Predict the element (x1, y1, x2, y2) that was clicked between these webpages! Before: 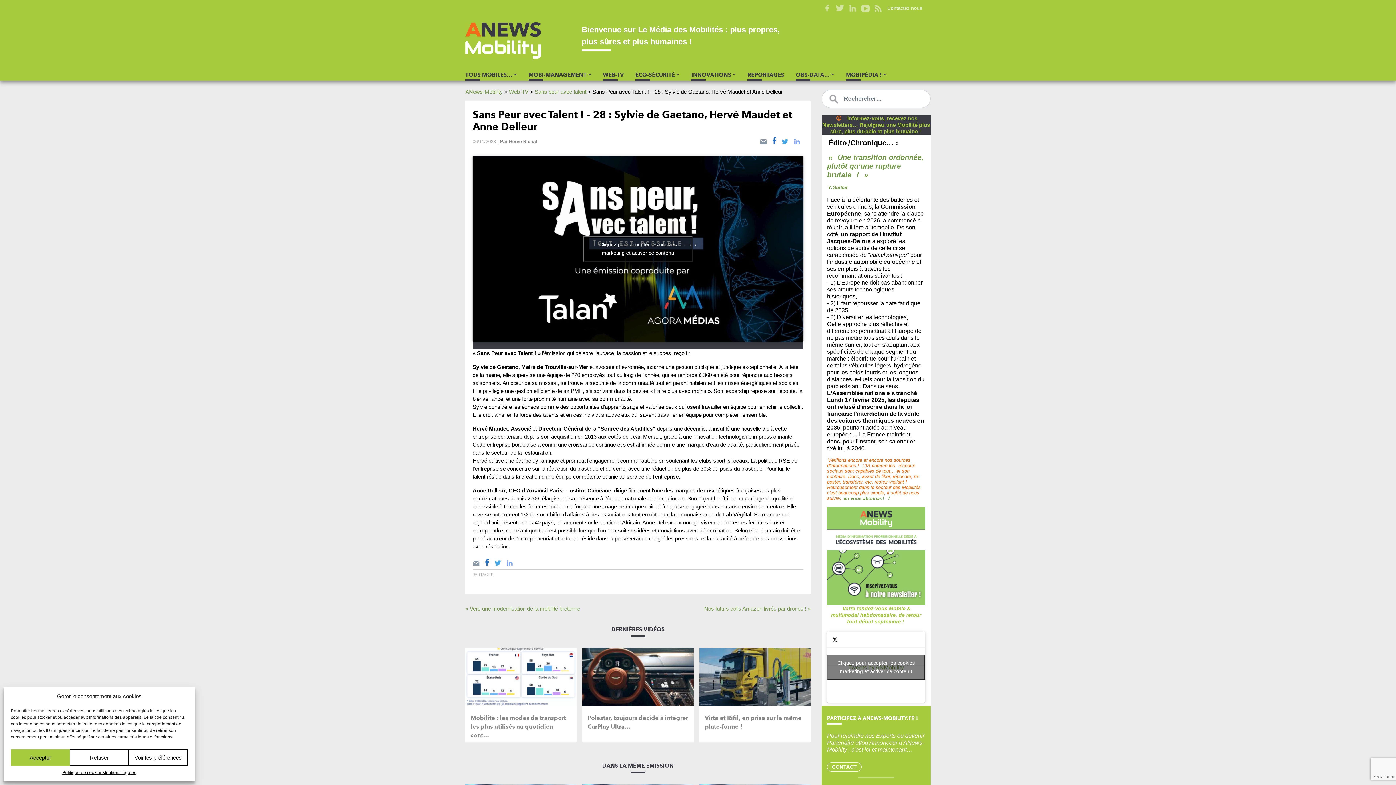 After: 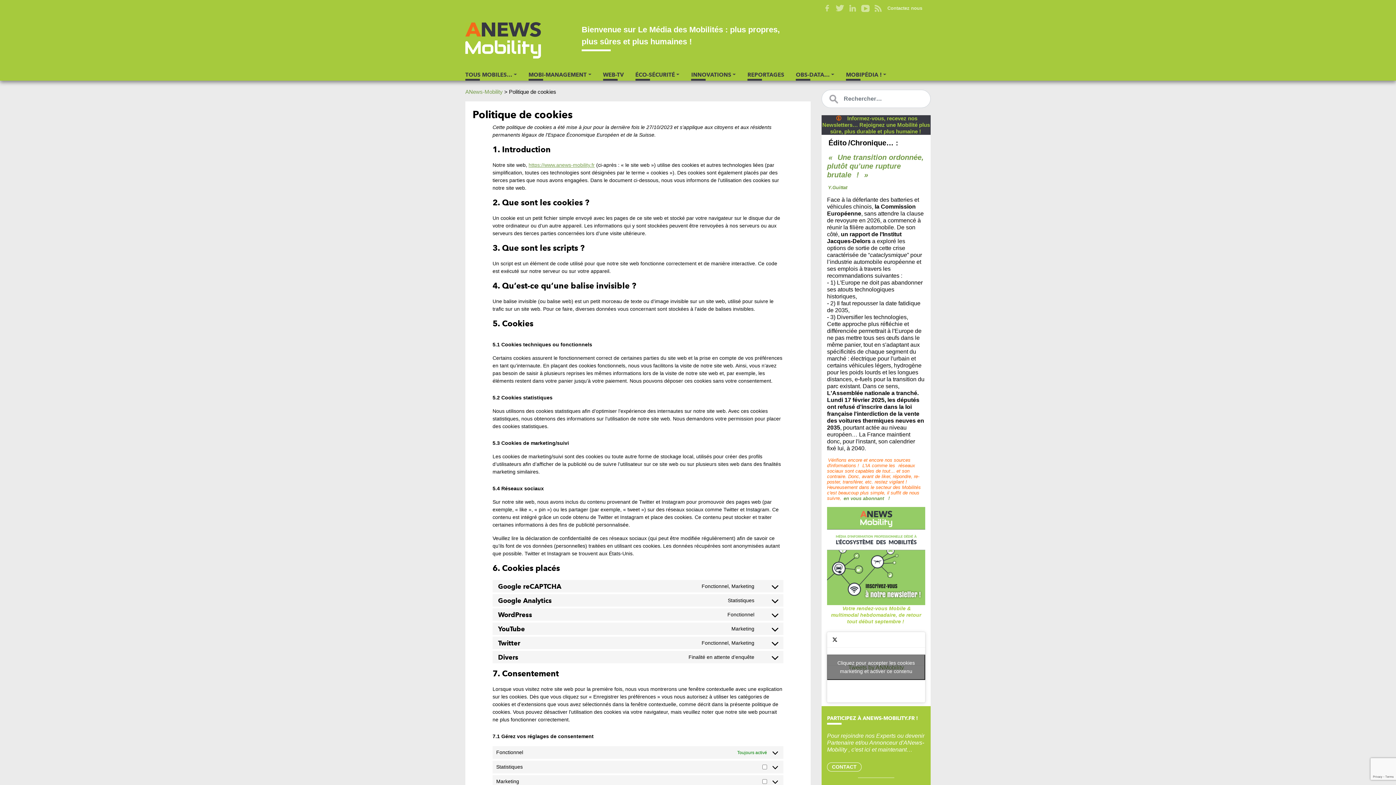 Action: label: Politique de cookies bbox: (62, 769, 102, 776)